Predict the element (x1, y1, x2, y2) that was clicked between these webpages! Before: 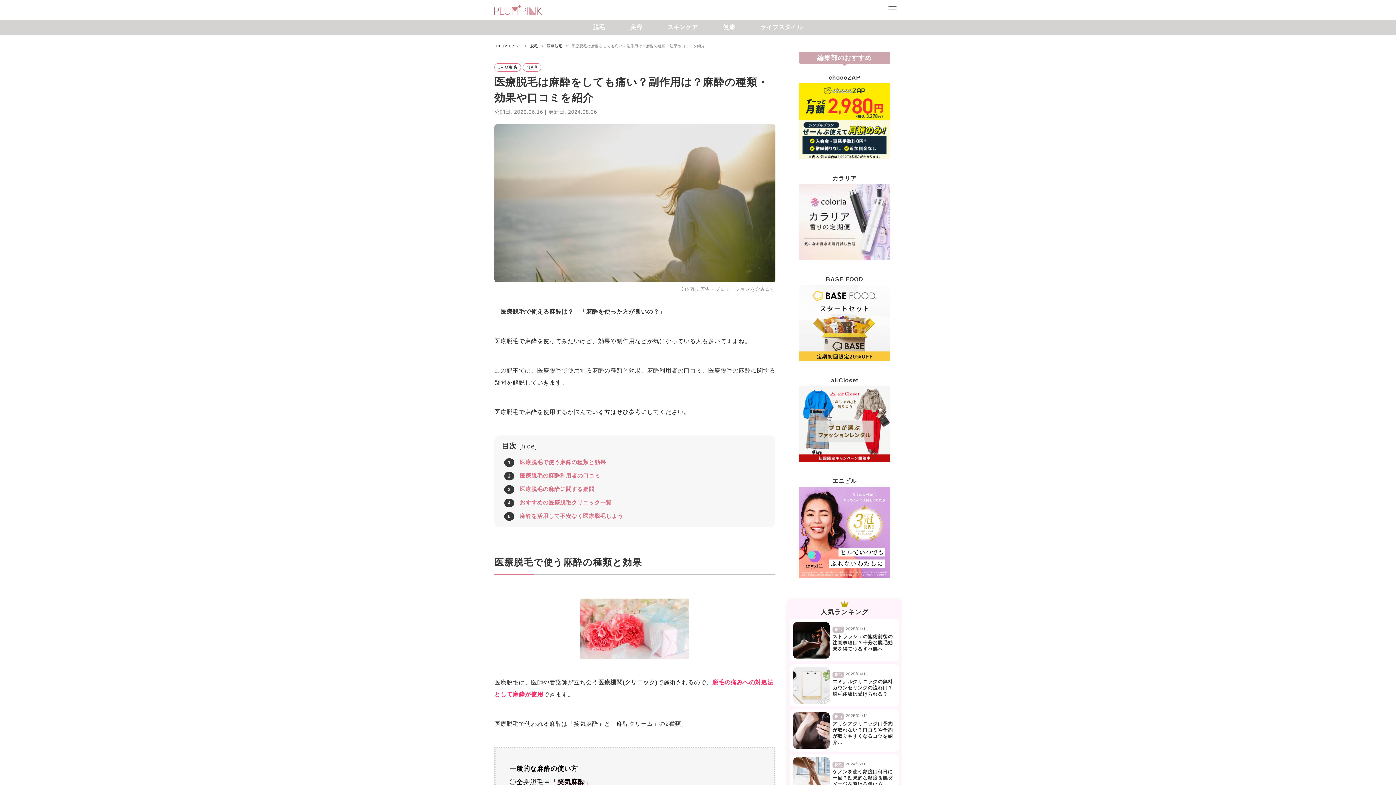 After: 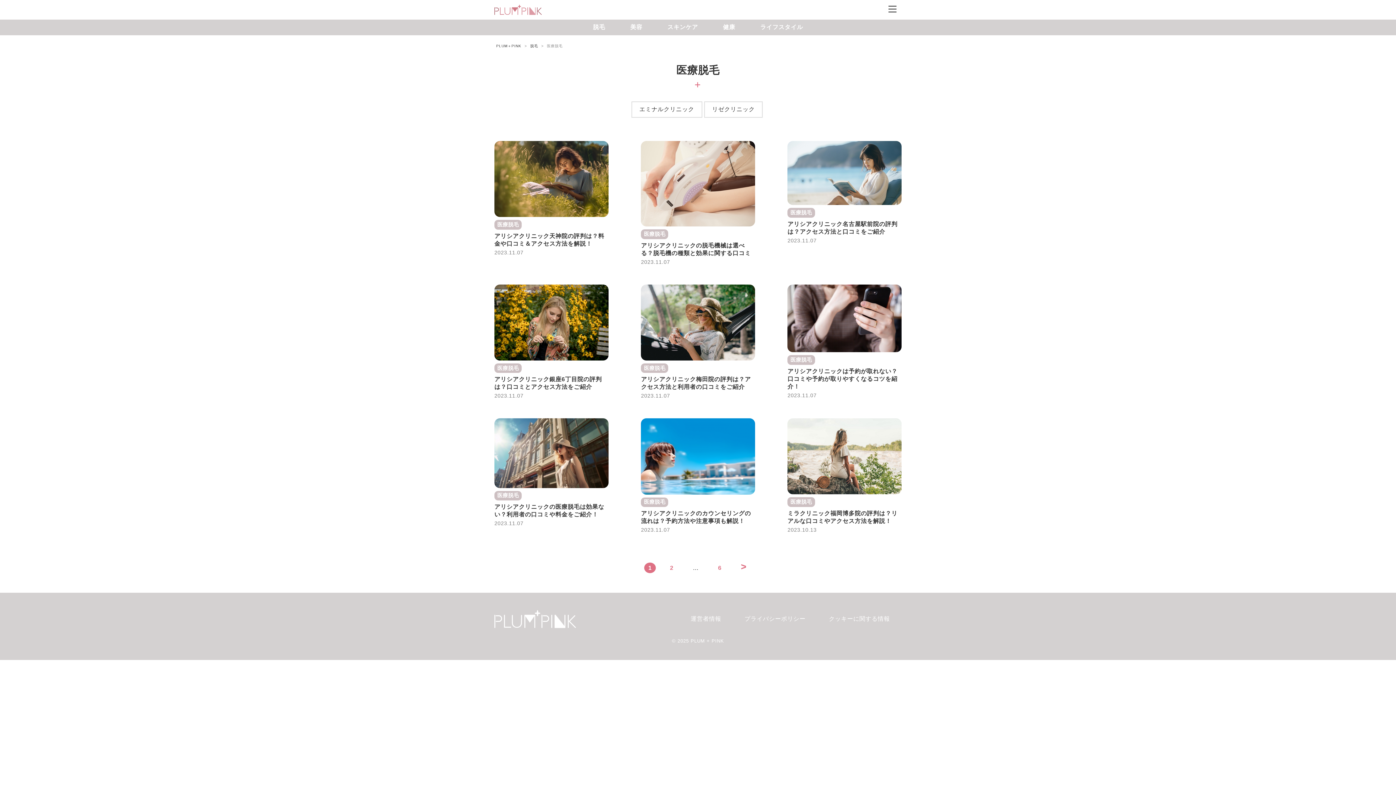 Action: label: 医療脱毛 bbox: (547, 44, 562, 48)